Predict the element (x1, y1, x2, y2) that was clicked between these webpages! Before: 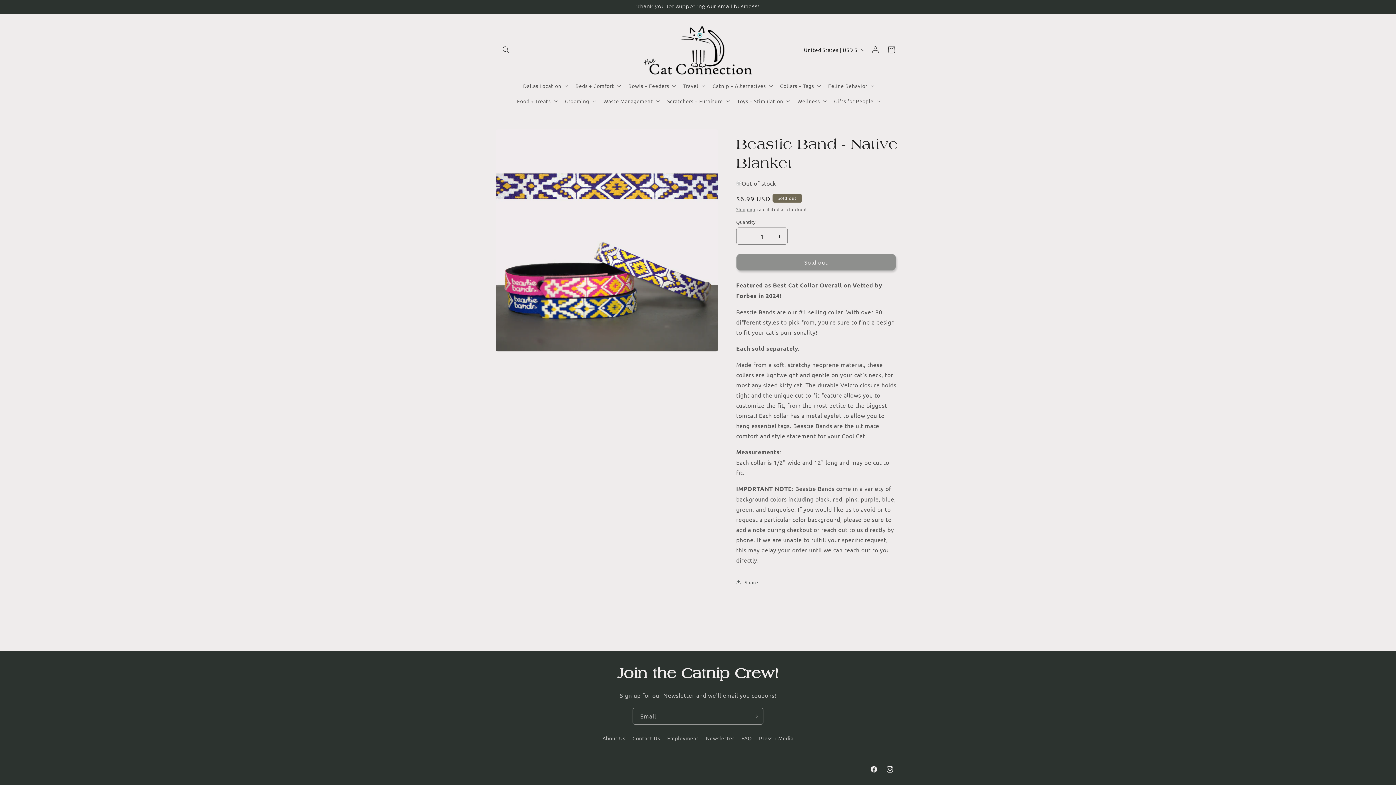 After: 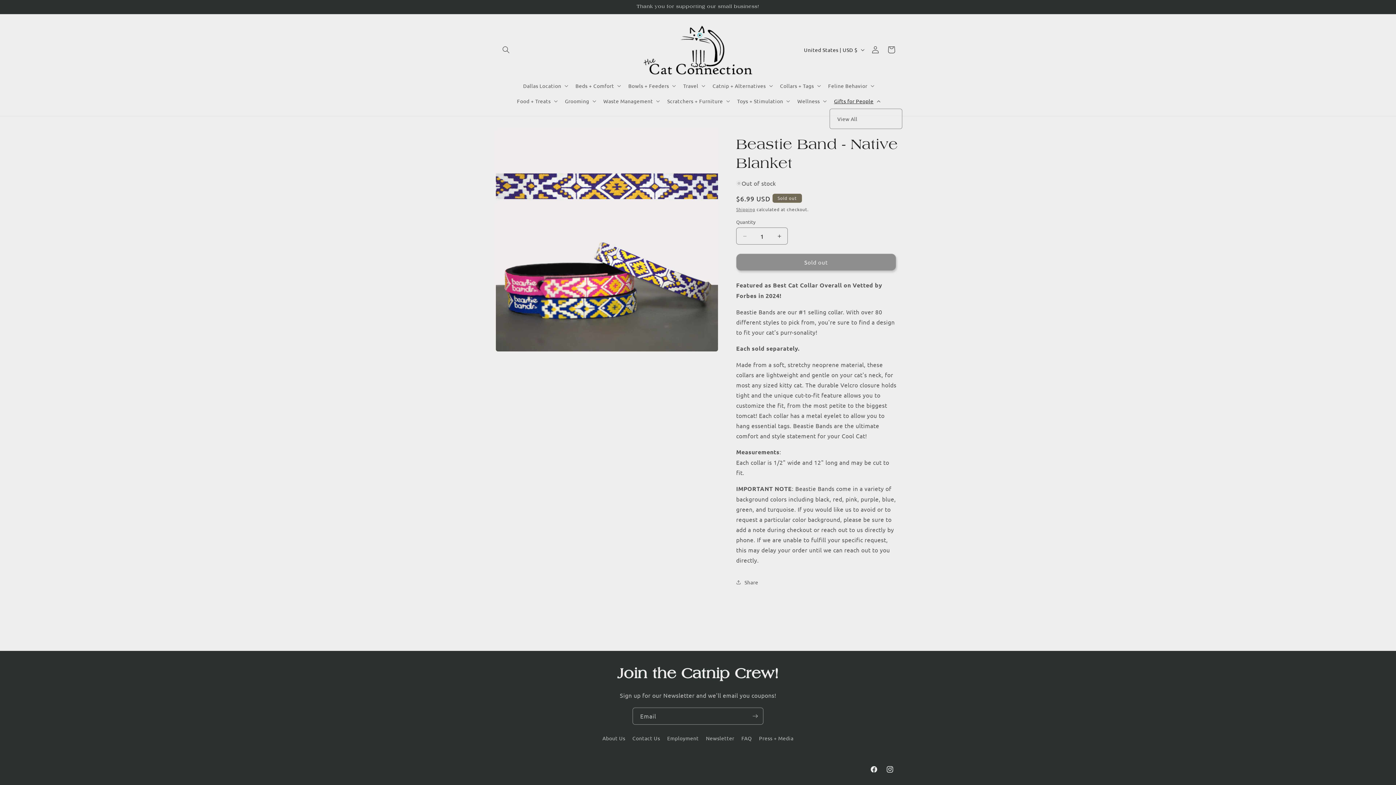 Action: bbox: (829, 93, 883, 108) label: Gifts for People